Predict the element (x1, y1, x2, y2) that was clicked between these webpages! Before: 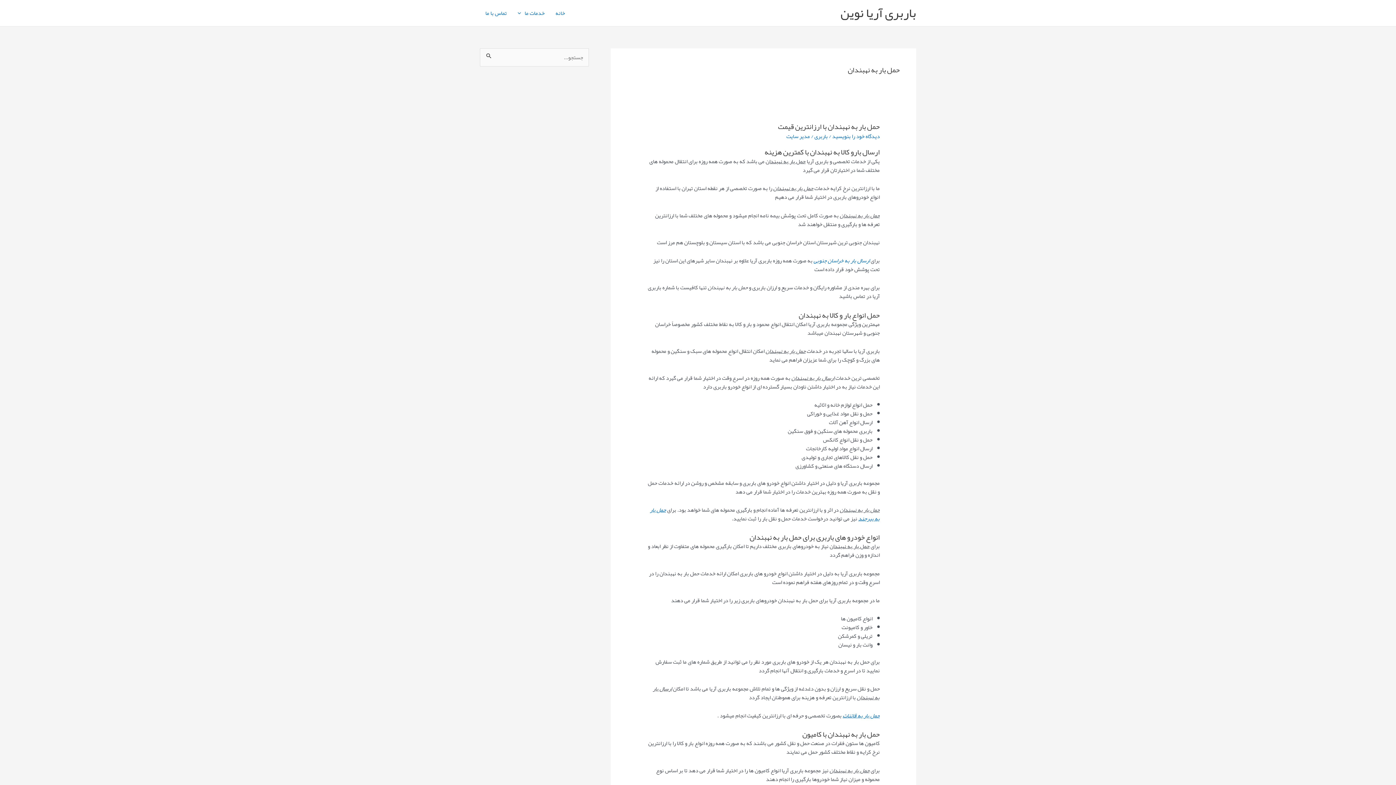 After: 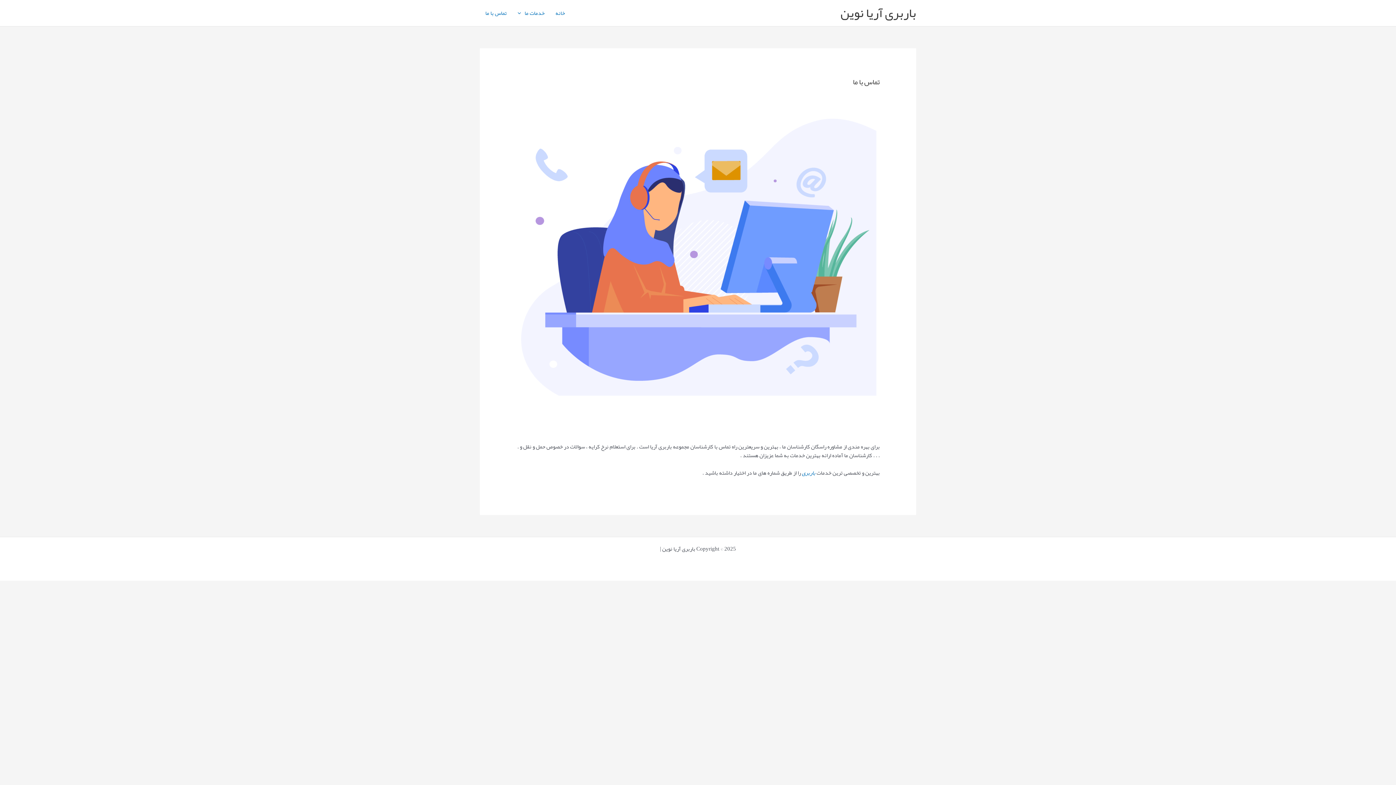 Action: label: تماس با ما bbox: (480, 0, 512, 25)